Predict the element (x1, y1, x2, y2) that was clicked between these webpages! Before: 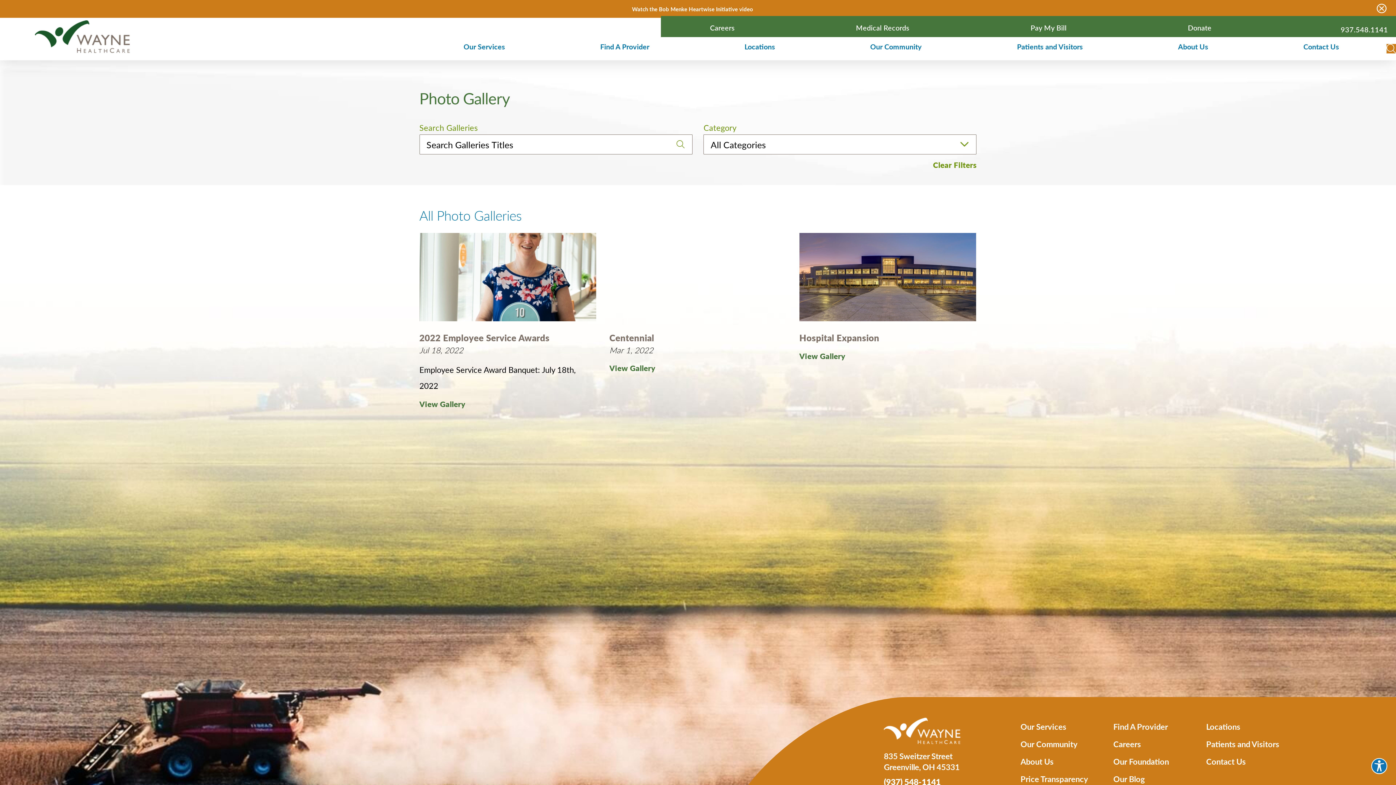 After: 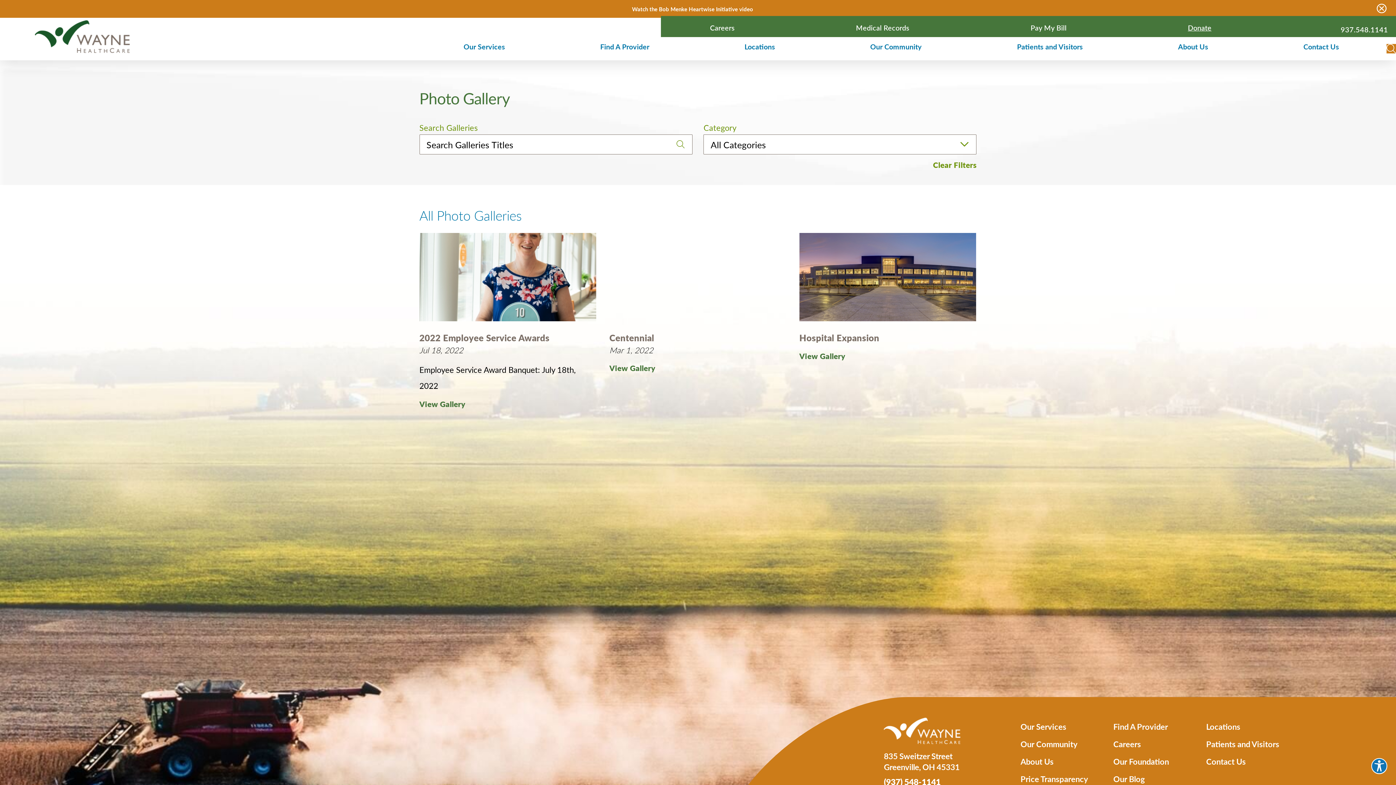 Action: label: Donate bbox: (1188, 16, 1211, 34)